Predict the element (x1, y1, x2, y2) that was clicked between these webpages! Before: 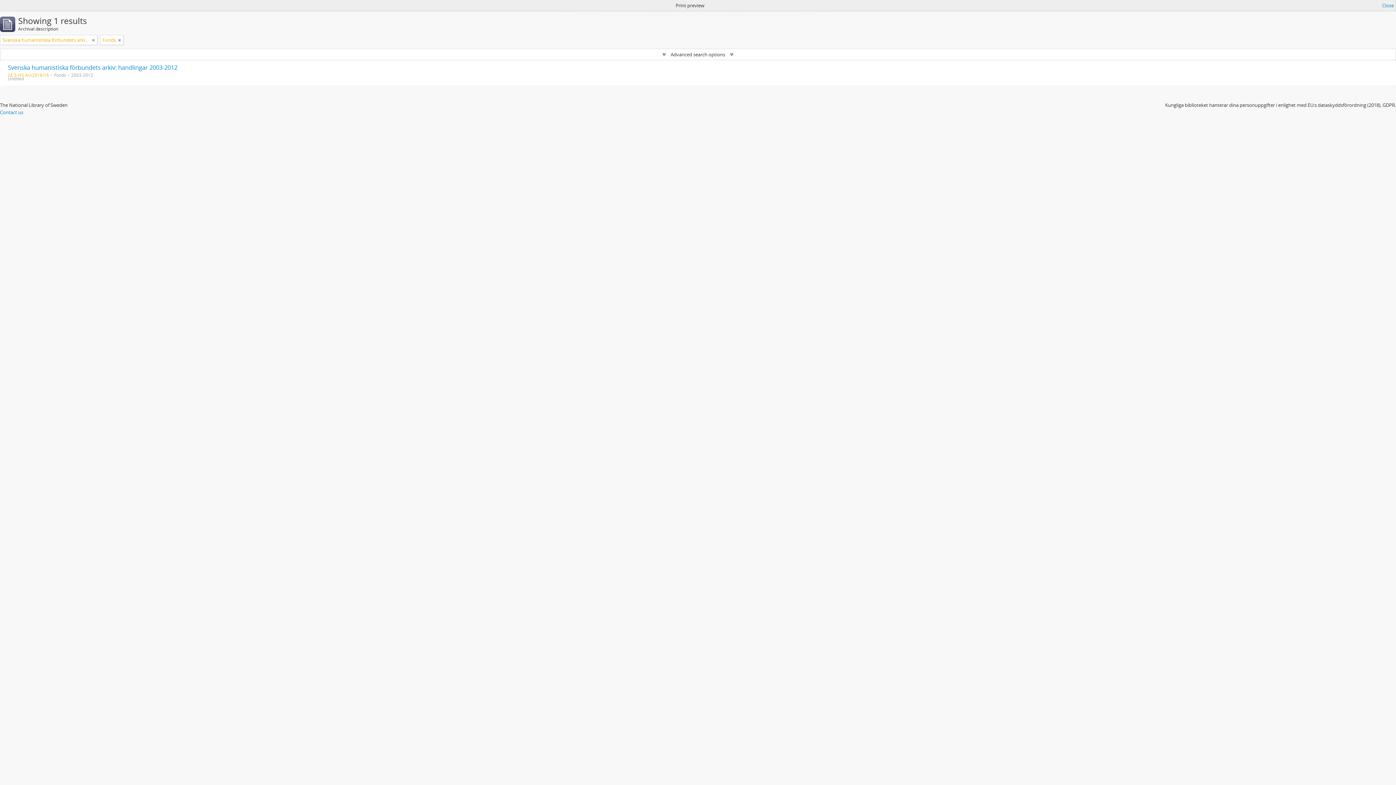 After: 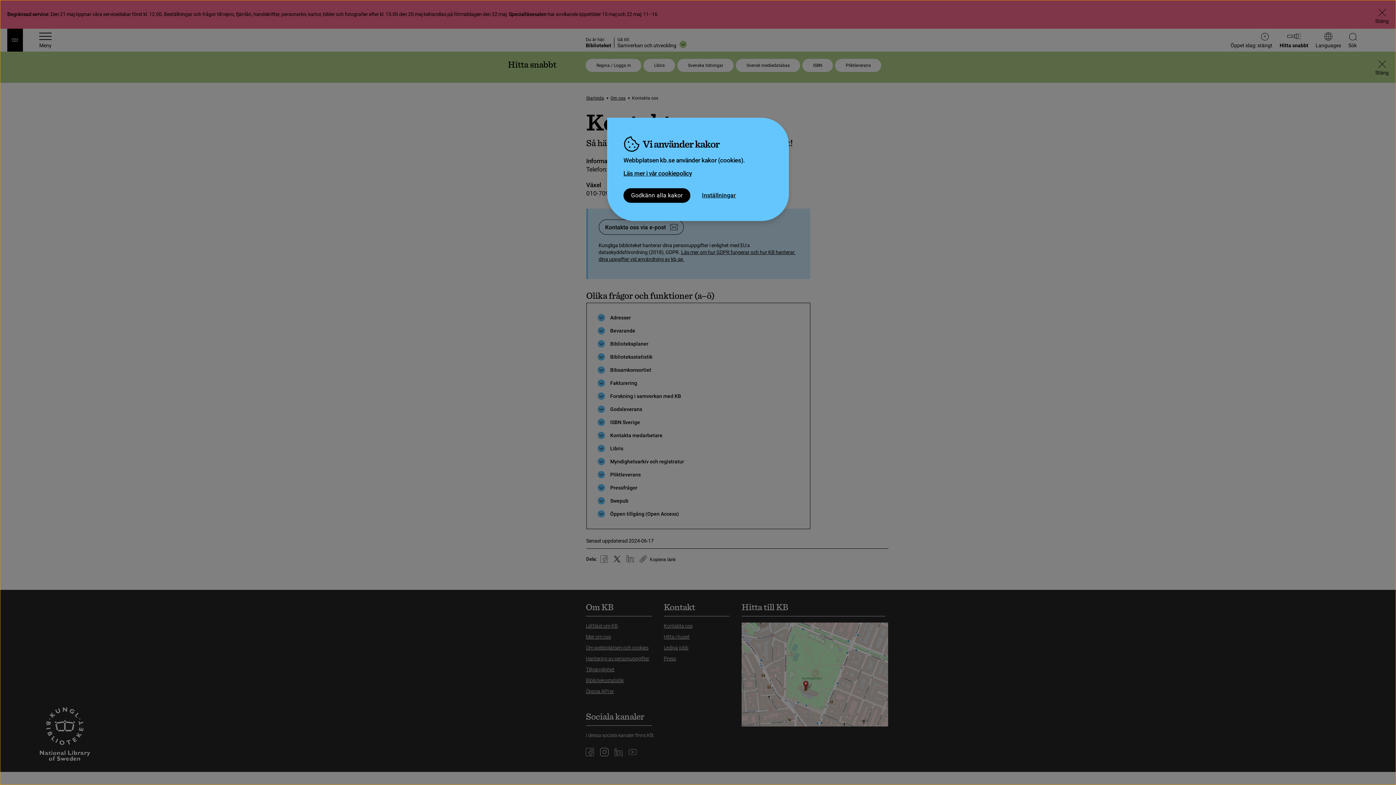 Action: bbox: (0, 109, 23, 115) label: Contact us